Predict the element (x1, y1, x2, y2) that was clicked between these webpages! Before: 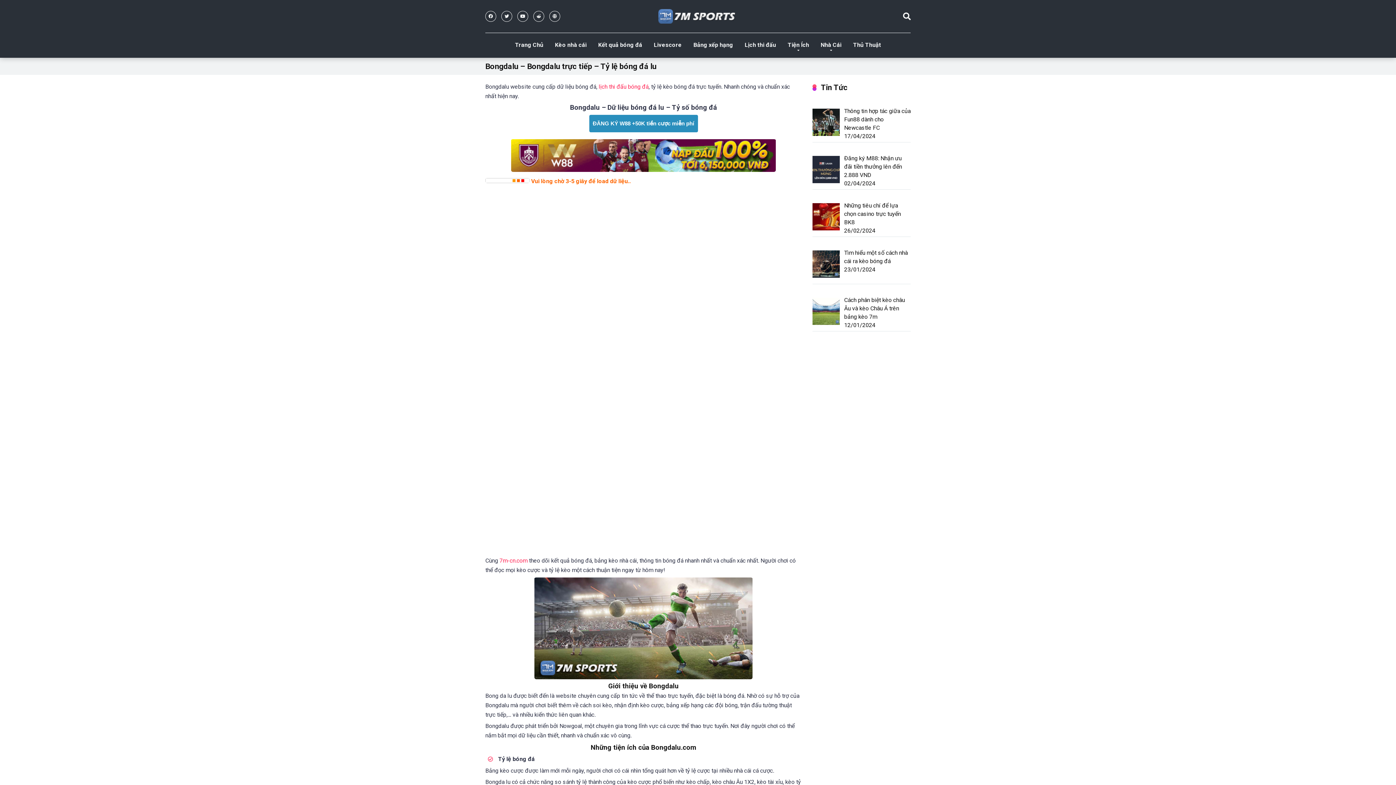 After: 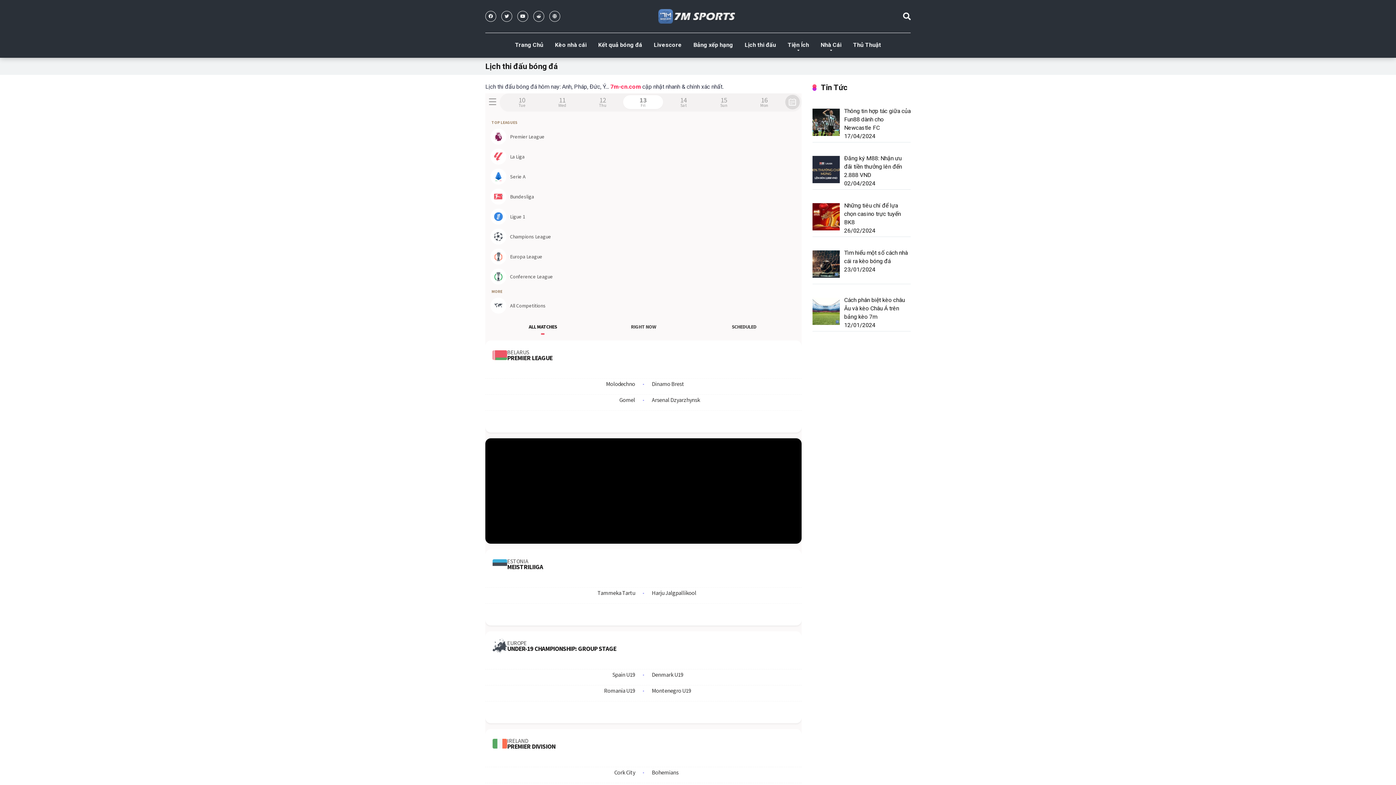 Action: bbox: (739, 33, 782, 57) label: Lịch thi đấu